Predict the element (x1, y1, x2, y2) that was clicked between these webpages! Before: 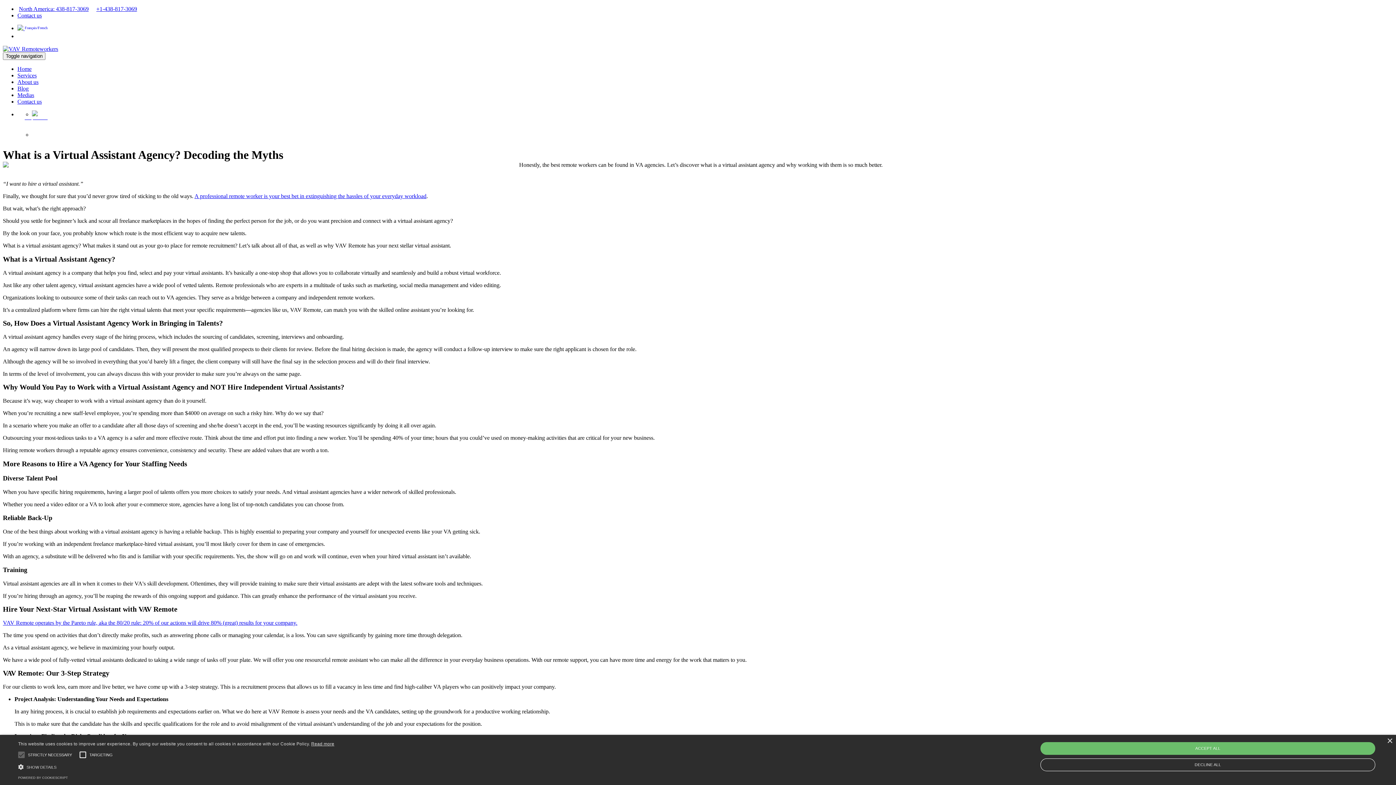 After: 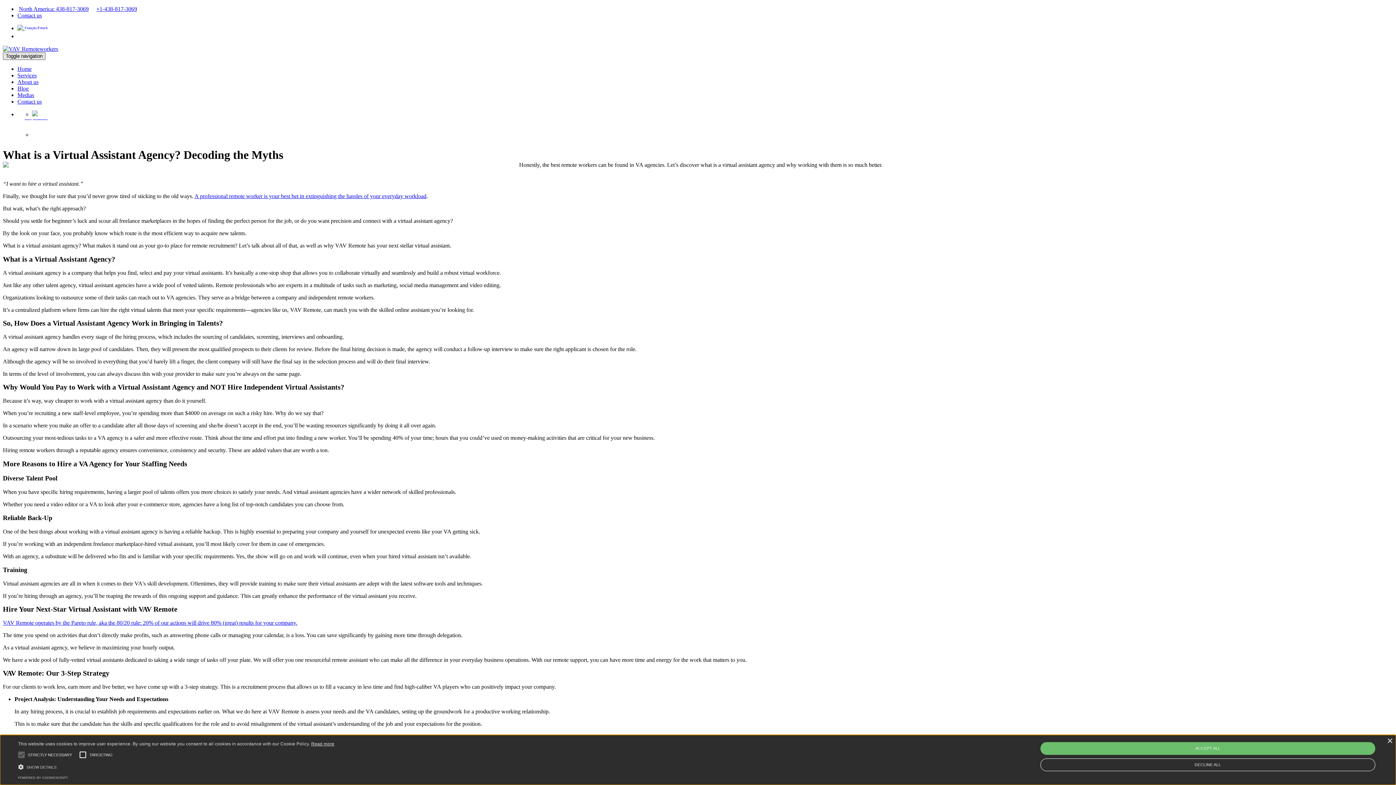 Action: bbox: (2, 52, 45, 60) label: Toggle navigation